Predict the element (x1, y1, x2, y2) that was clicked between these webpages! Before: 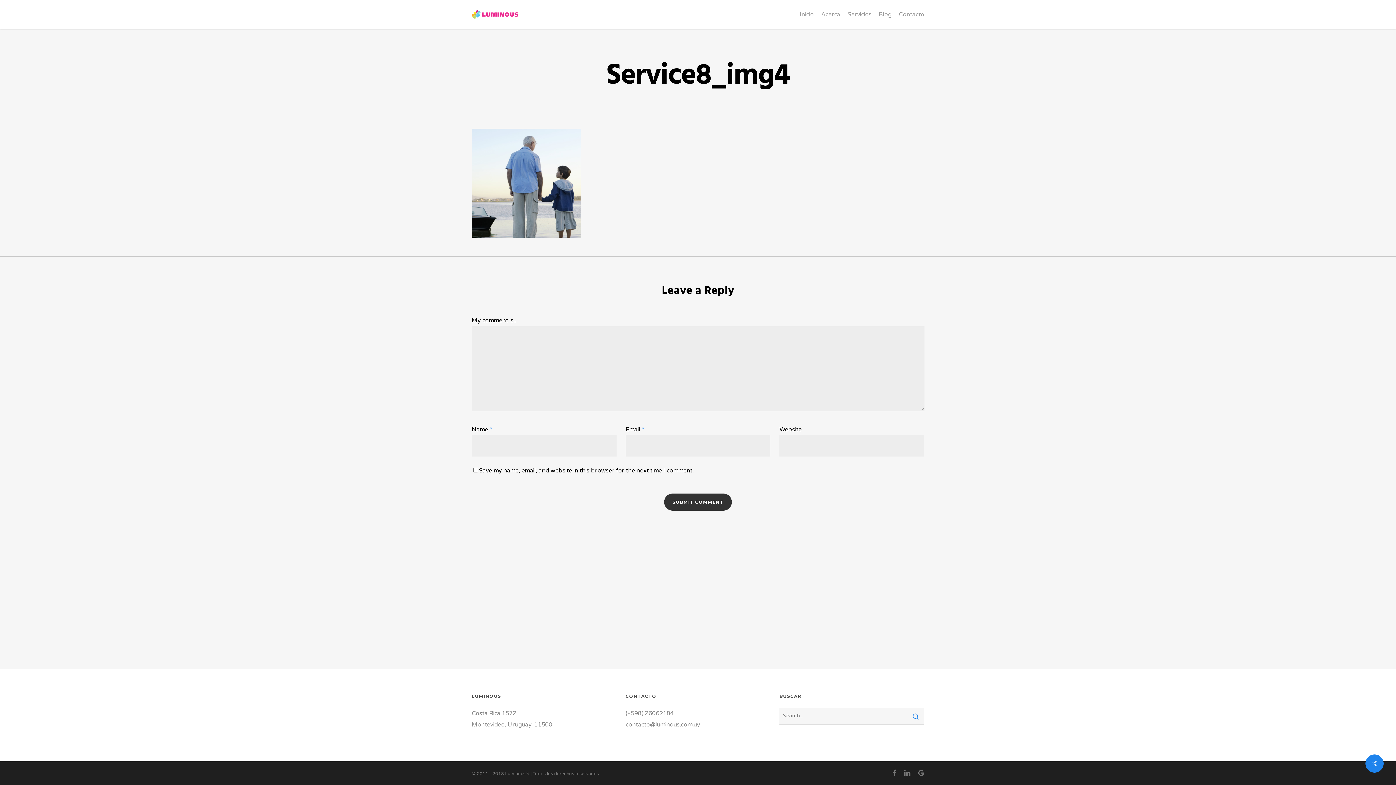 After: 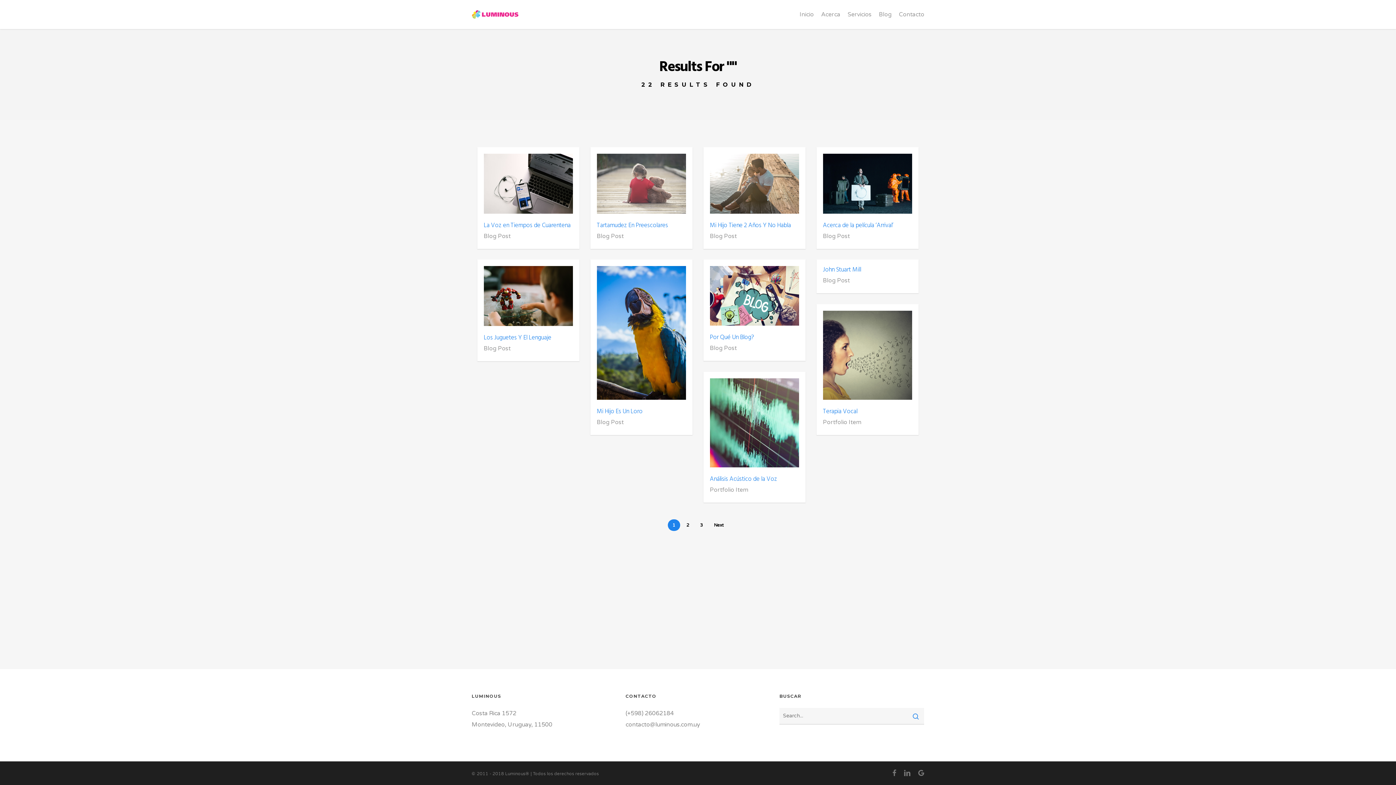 Action: bbox: (907, 708, 924, 725)